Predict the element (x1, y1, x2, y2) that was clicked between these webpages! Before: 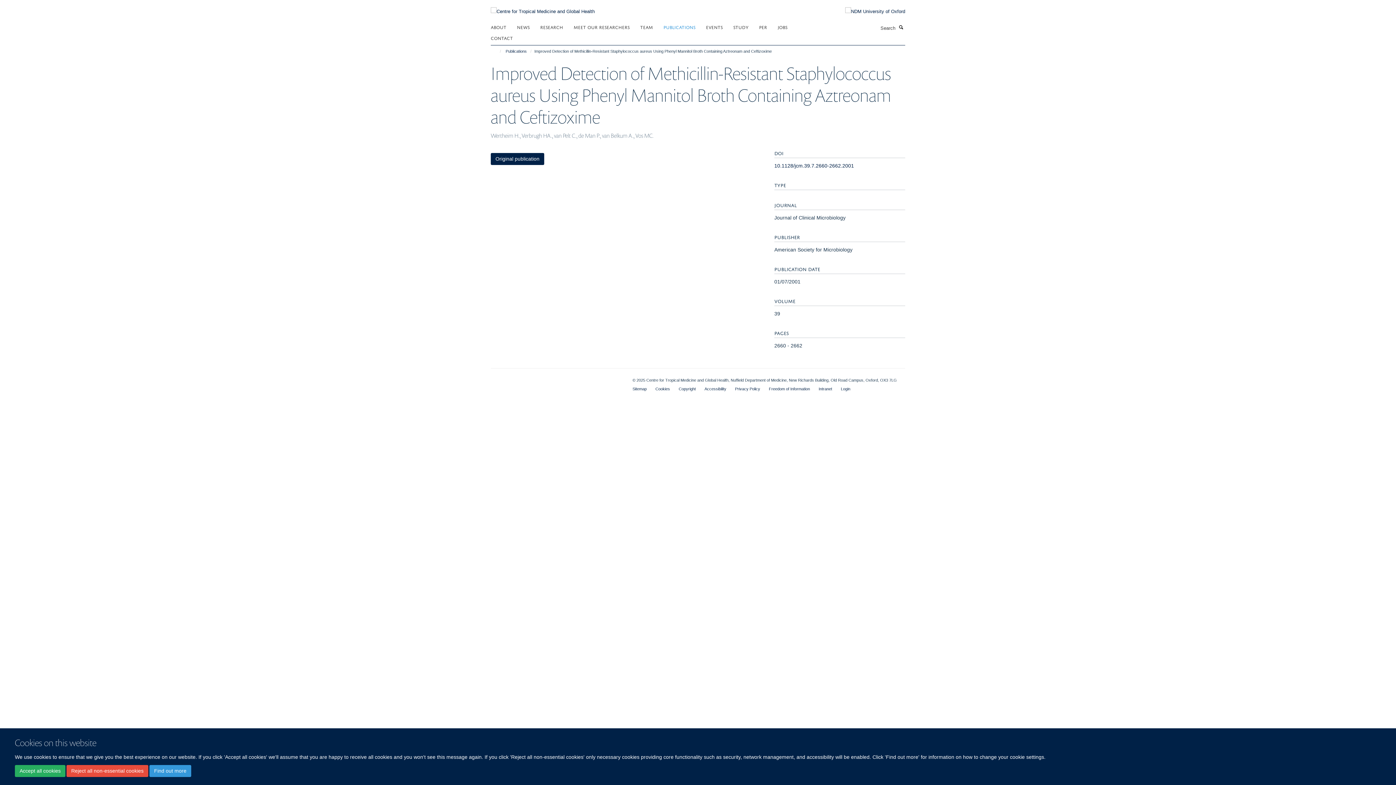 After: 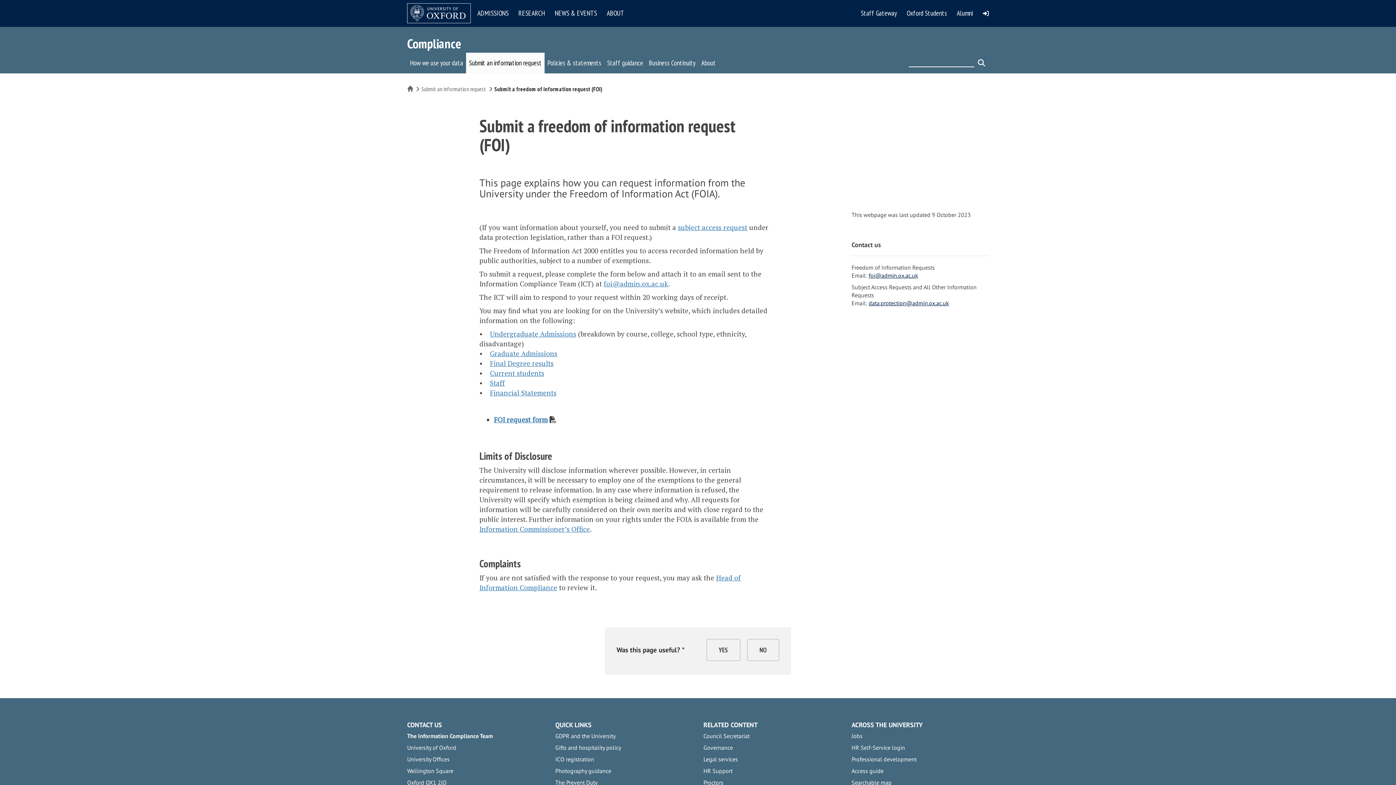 Action: bbox: (769, 386, 810, 391) label: Freedom of Information